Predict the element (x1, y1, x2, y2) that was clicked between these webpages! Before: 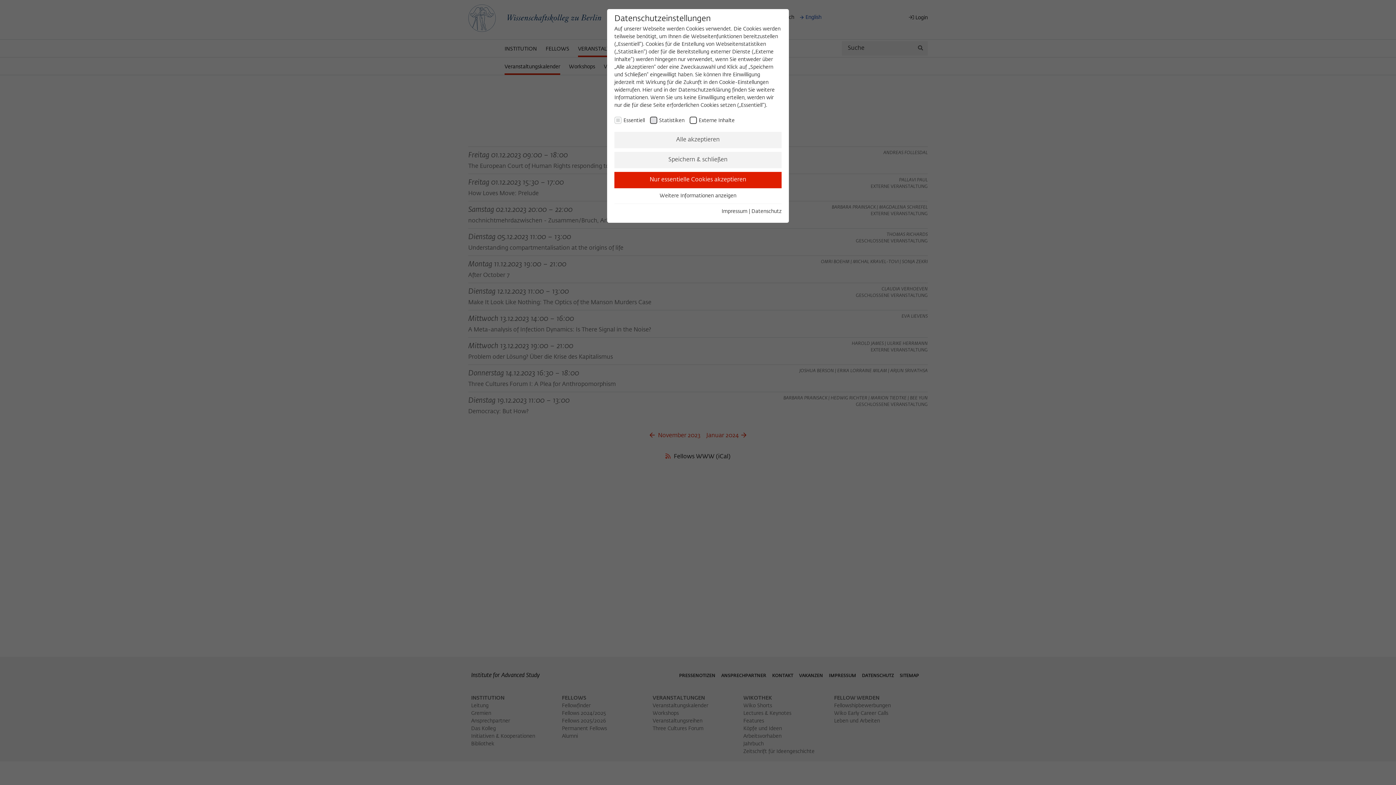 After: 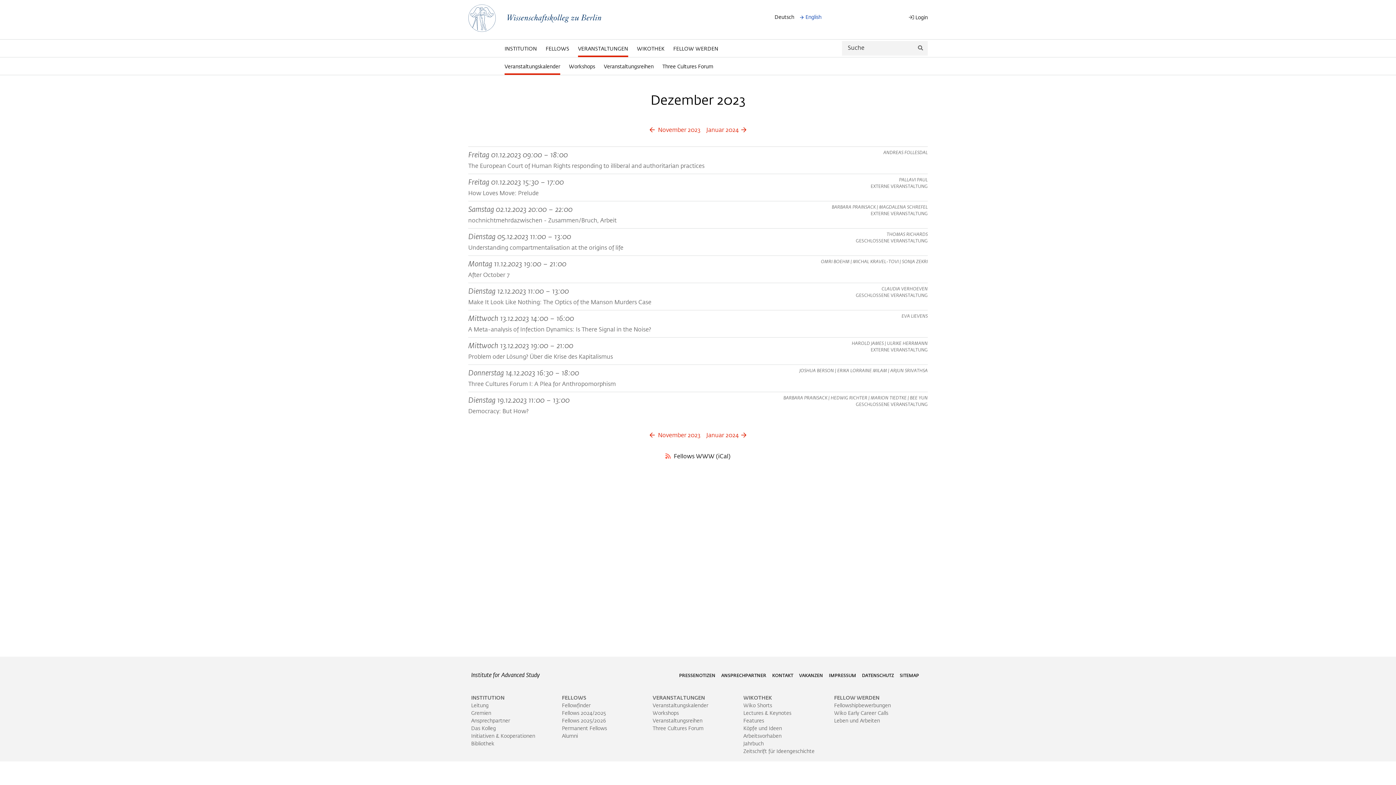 Action: label: Alle akzeptieren bbox: (614, 132, 781, 148)